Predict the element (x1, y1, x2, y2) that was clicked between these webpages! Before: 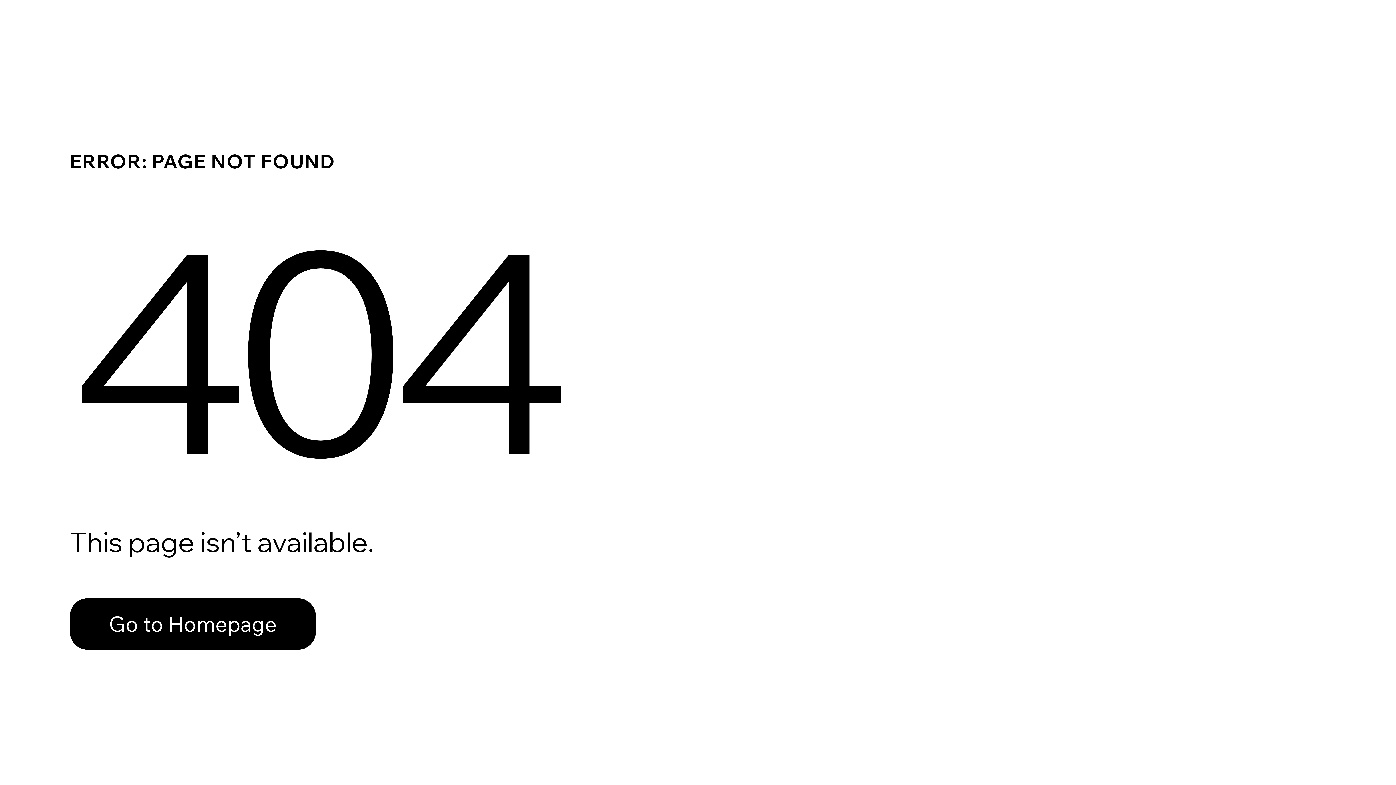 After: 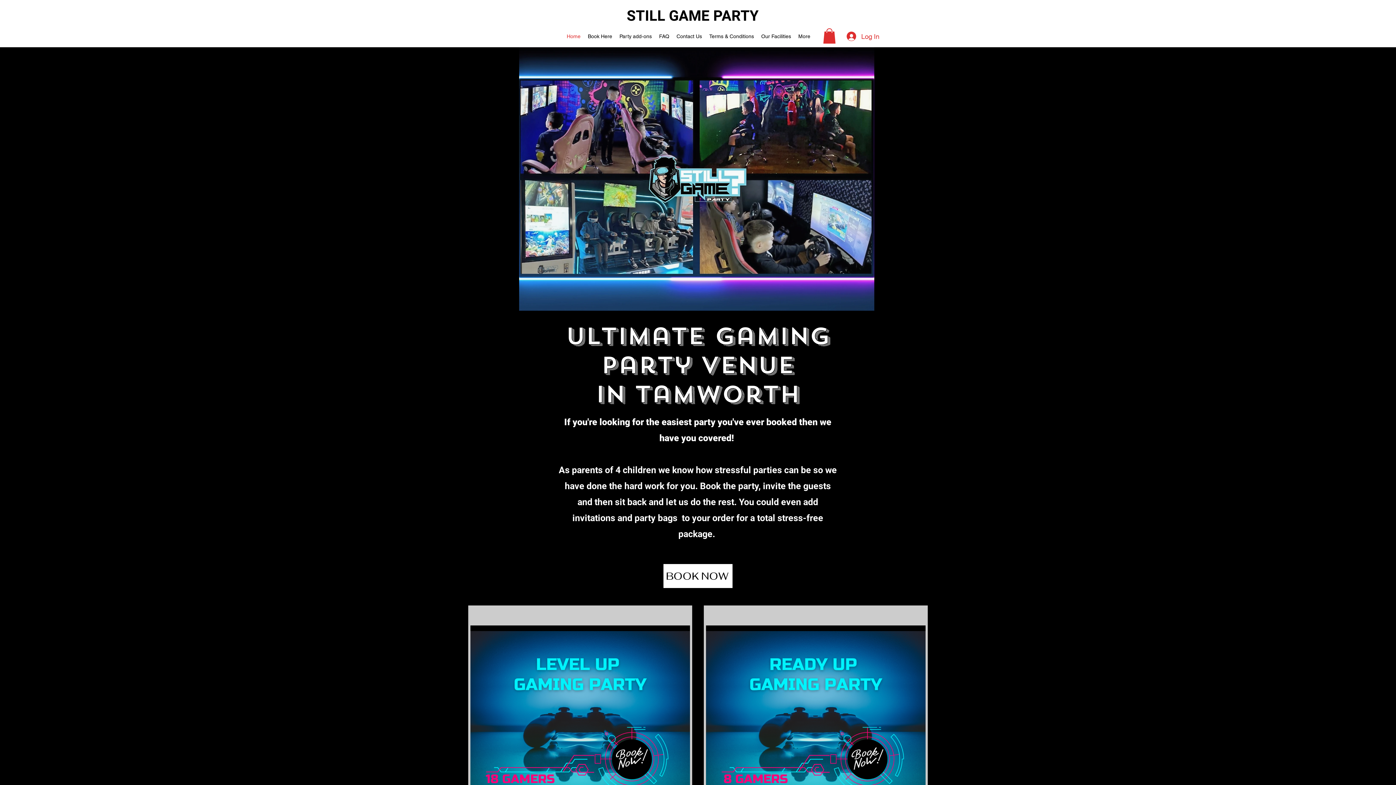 Action: bbox: (69, 598, 316, 650) label: Go to Homepage